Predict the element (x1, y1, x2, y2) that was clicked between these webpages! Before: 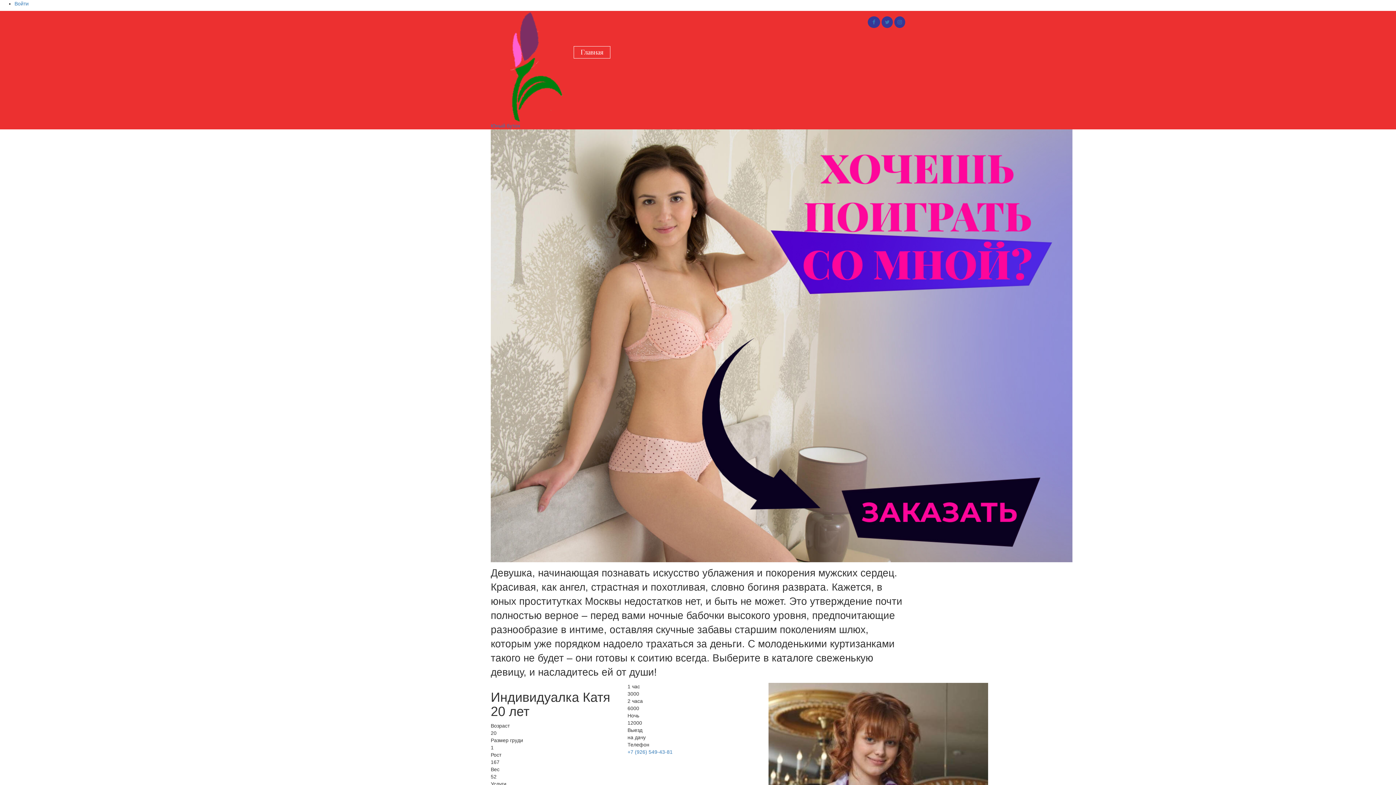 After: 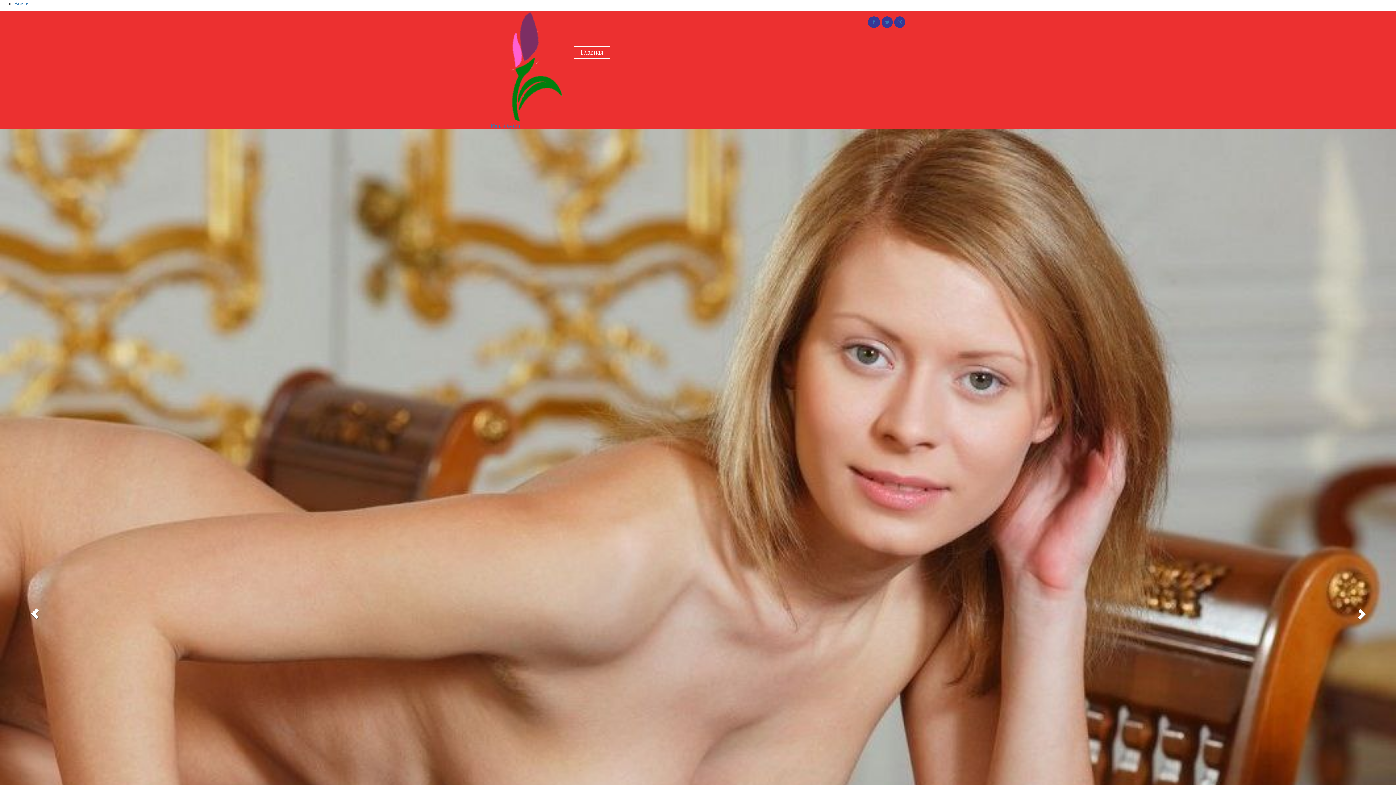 Action: bbox: (894, 19, 905, 25)